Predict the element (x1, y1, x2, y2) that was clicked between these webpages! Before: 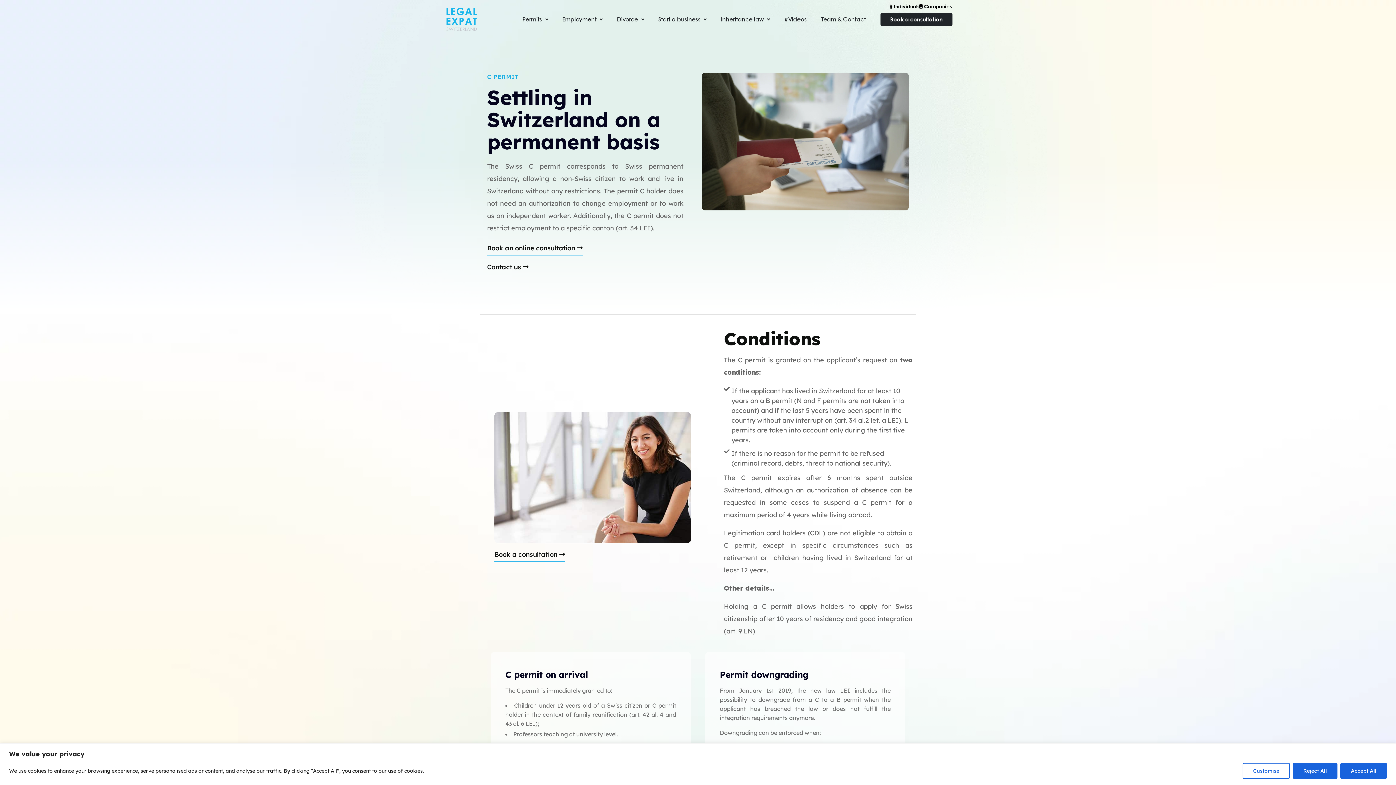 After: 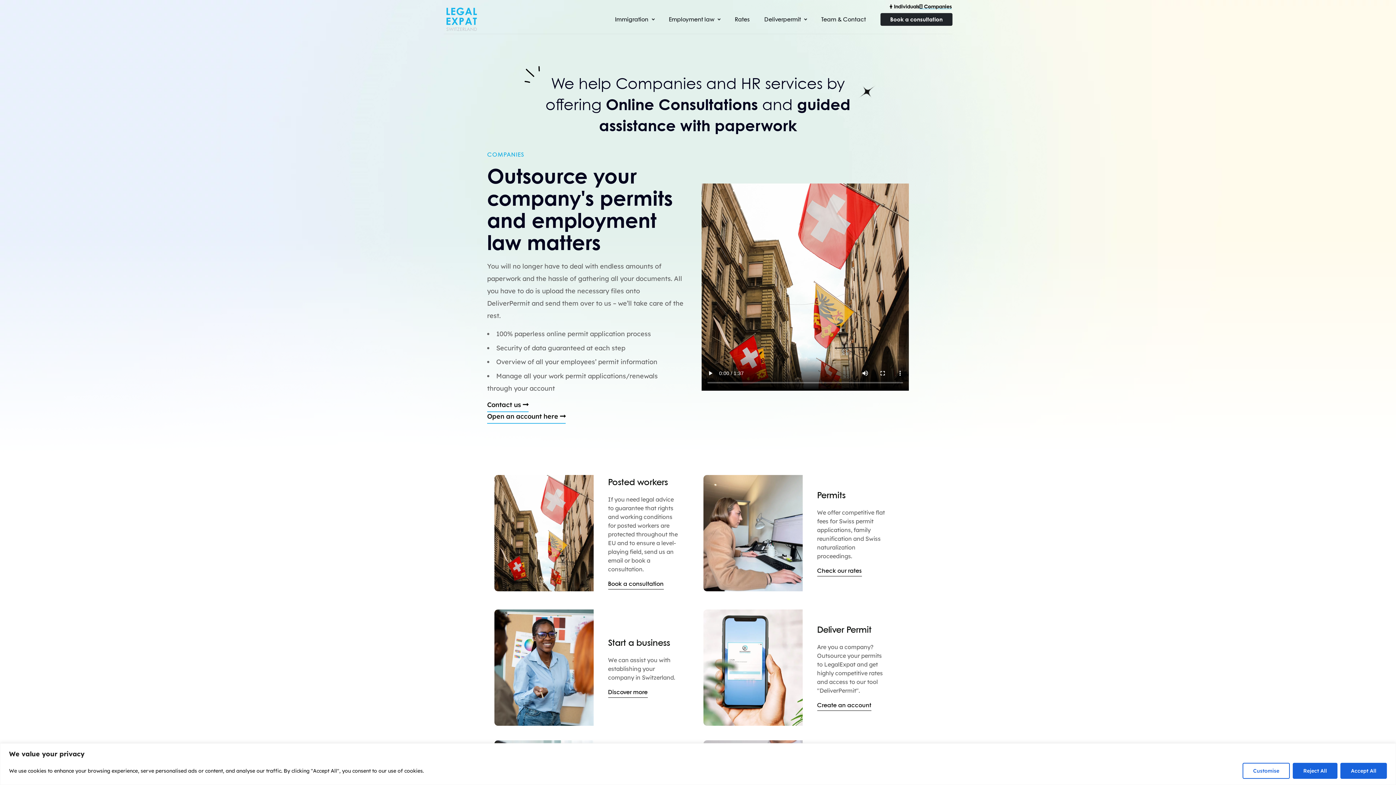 Action: label:  Companies bbox: (919, 2, 952, 10)